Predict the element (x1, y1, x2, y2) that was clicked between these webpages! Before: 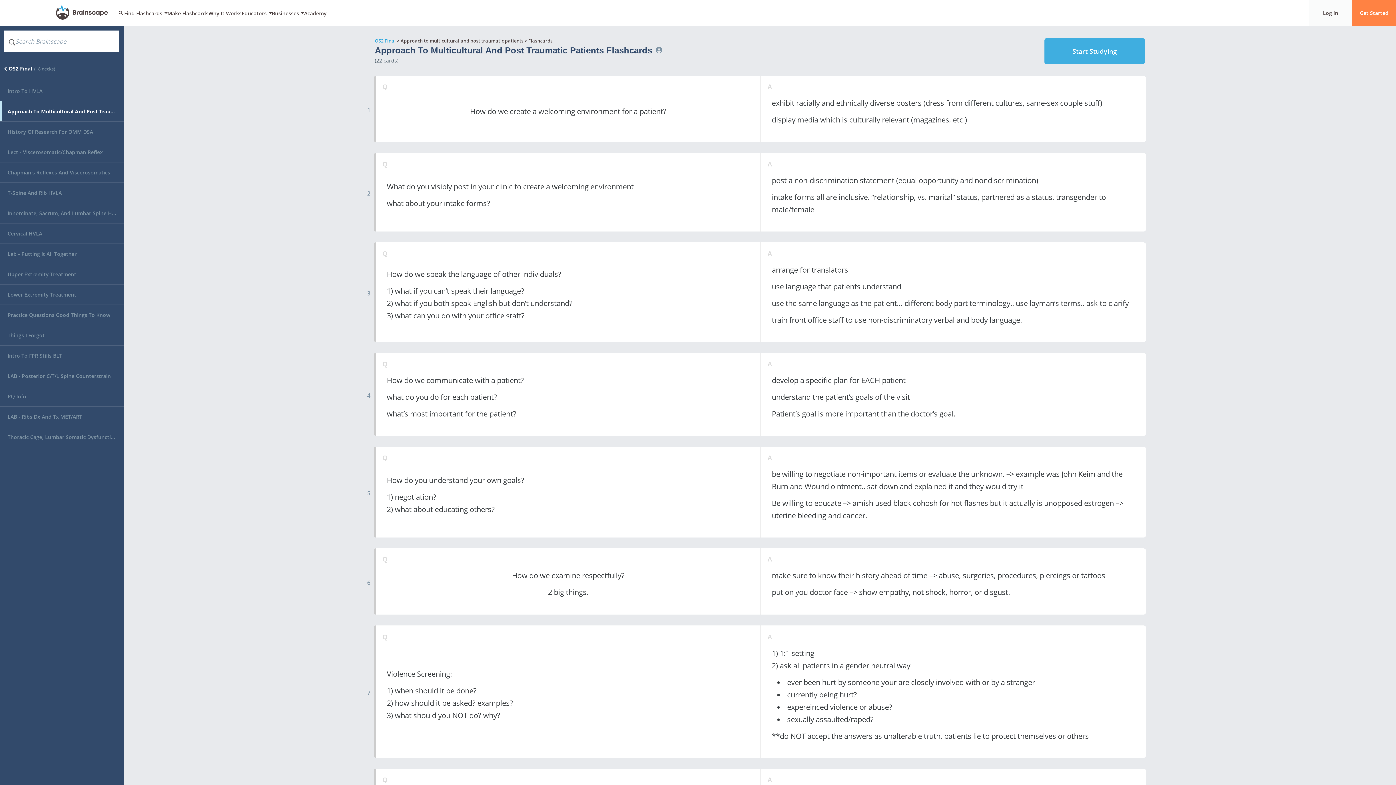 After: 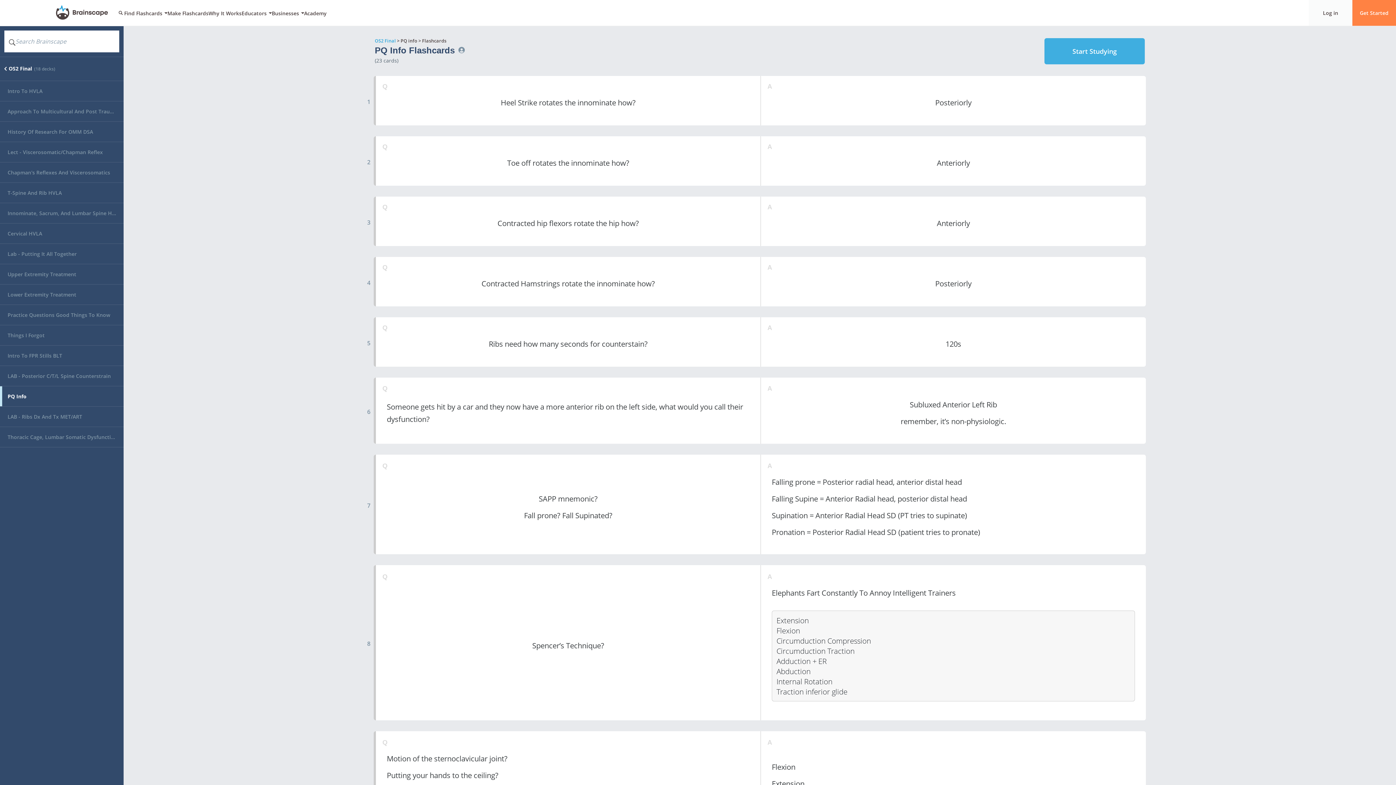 Action: label: PQ Info bbox: (0, 386, 123, 406)